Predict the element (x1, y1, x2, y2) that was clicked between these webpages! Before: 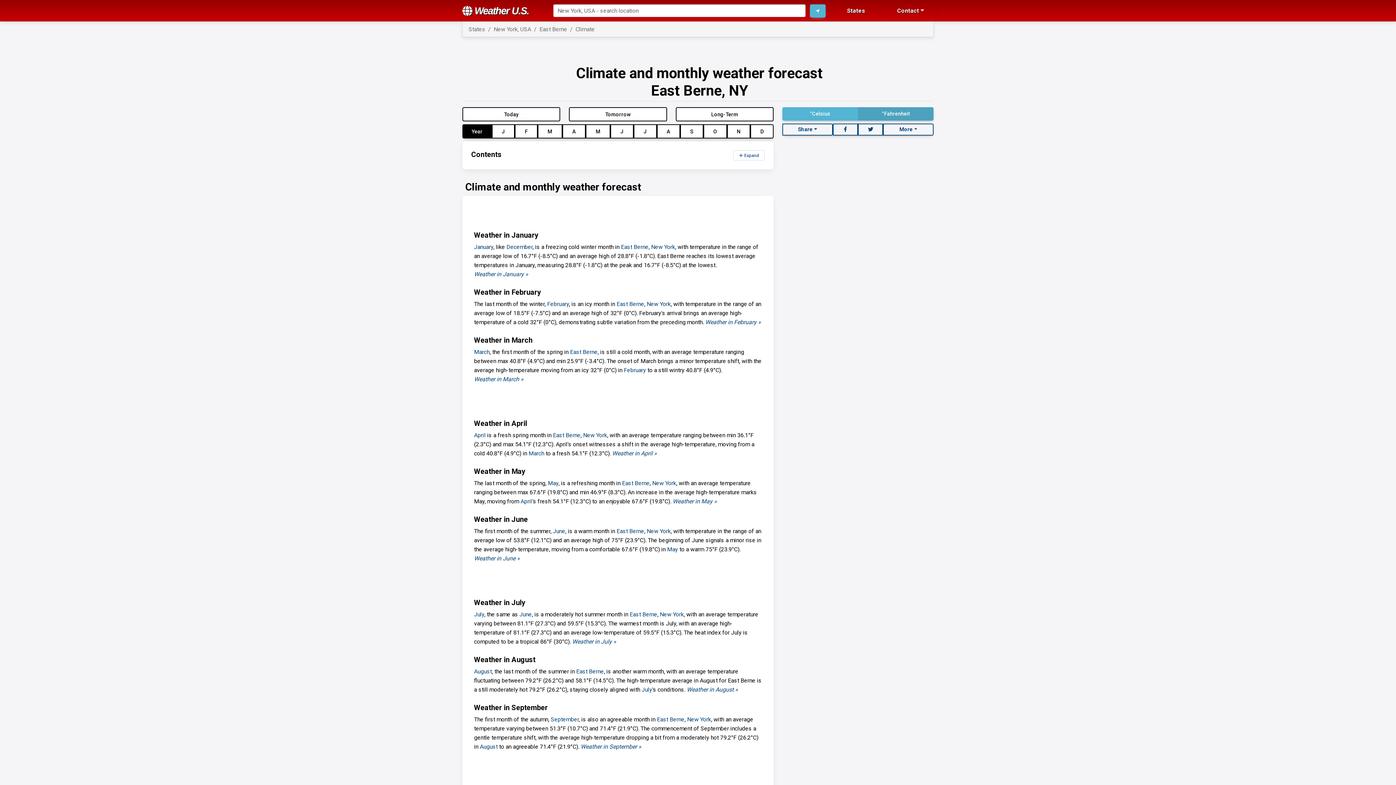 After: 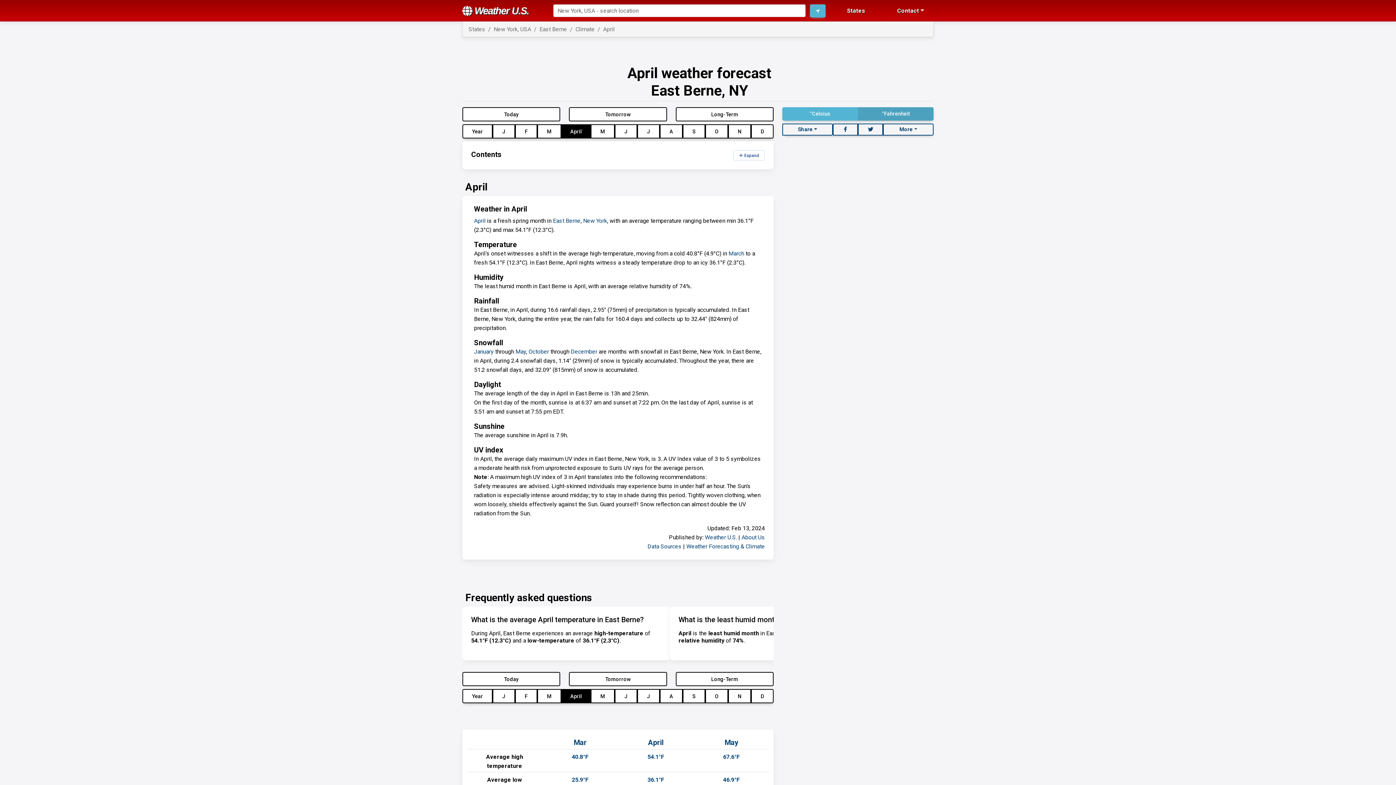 Action: bbox: (474, 432, 485, 438) label: April